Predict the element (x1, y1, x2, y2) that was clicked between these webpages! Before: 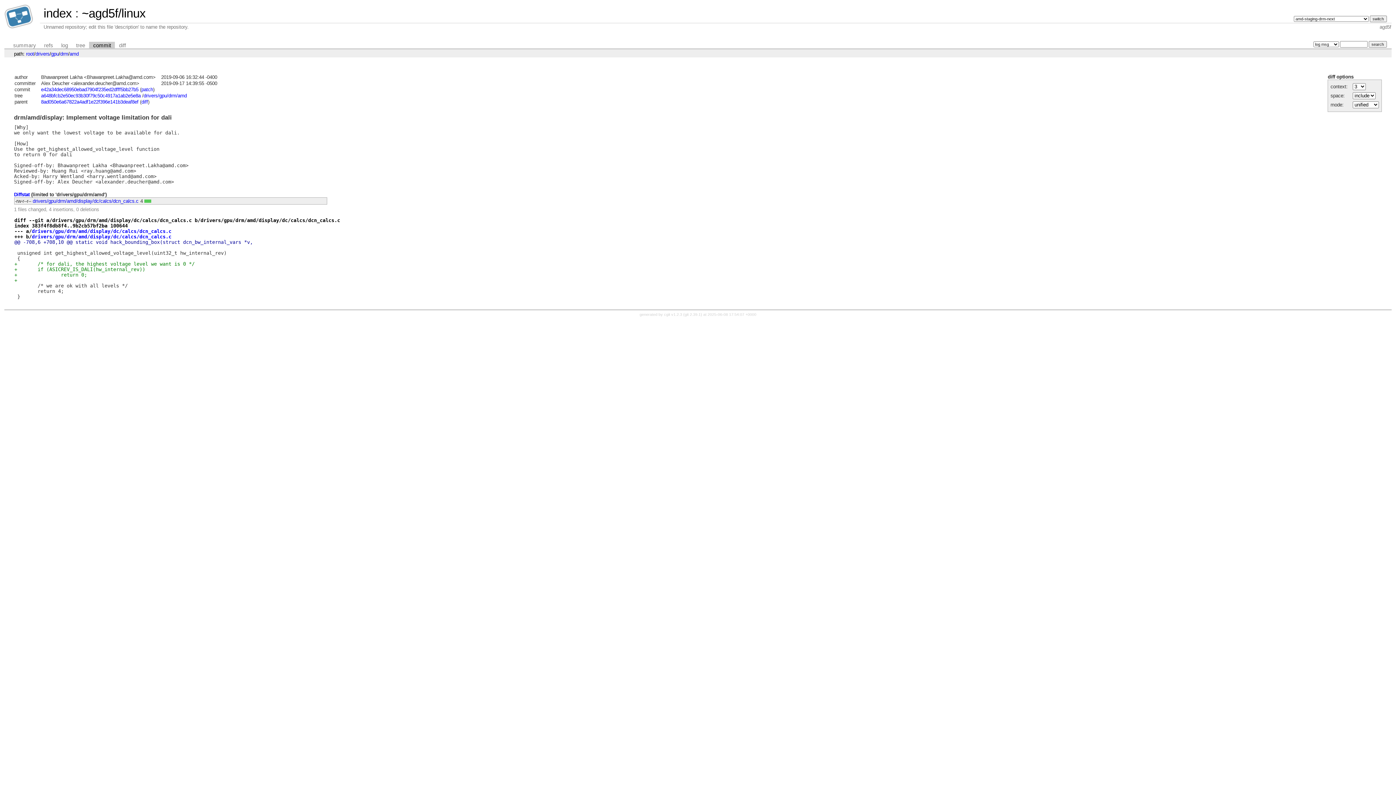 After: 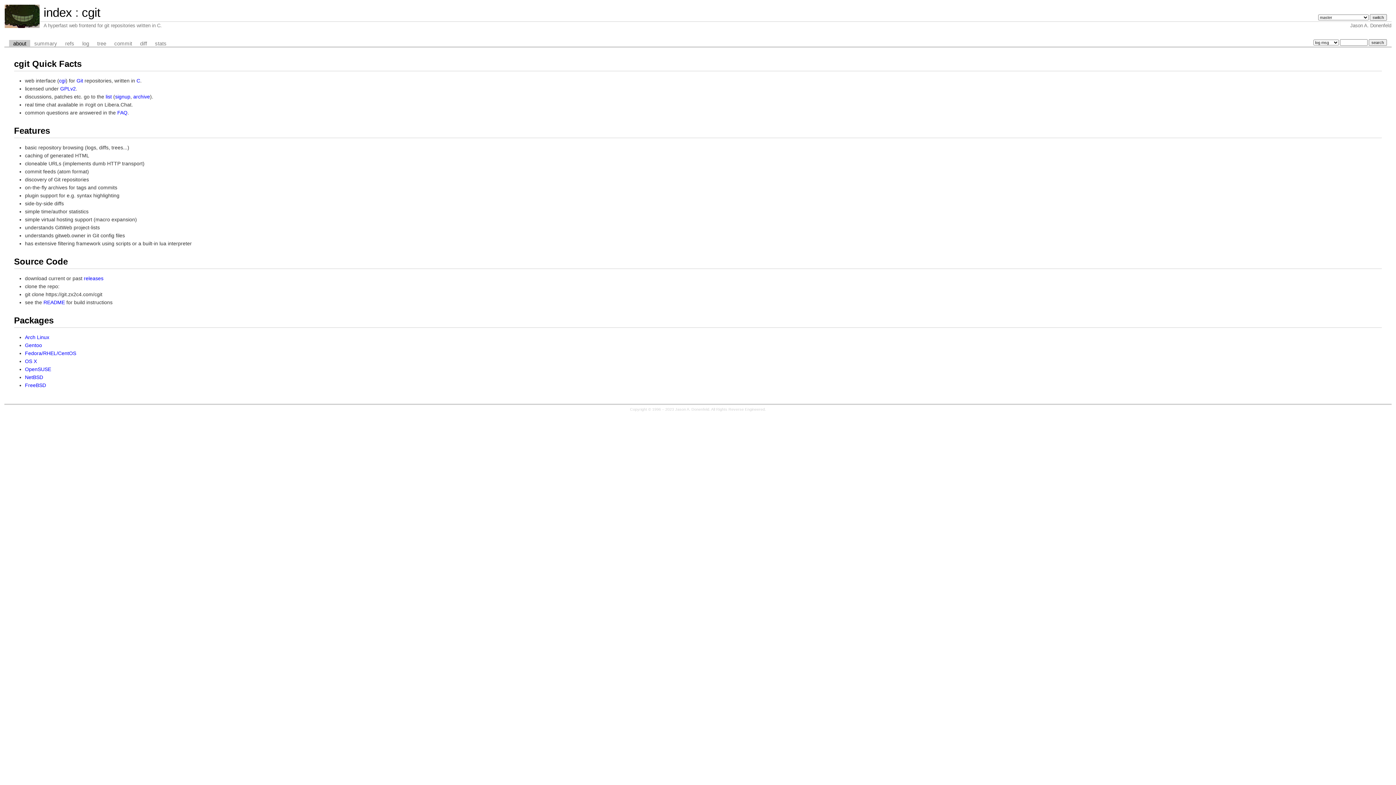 Action: bbox: (664, 312, 682, 316) label: cgit v1.2.3